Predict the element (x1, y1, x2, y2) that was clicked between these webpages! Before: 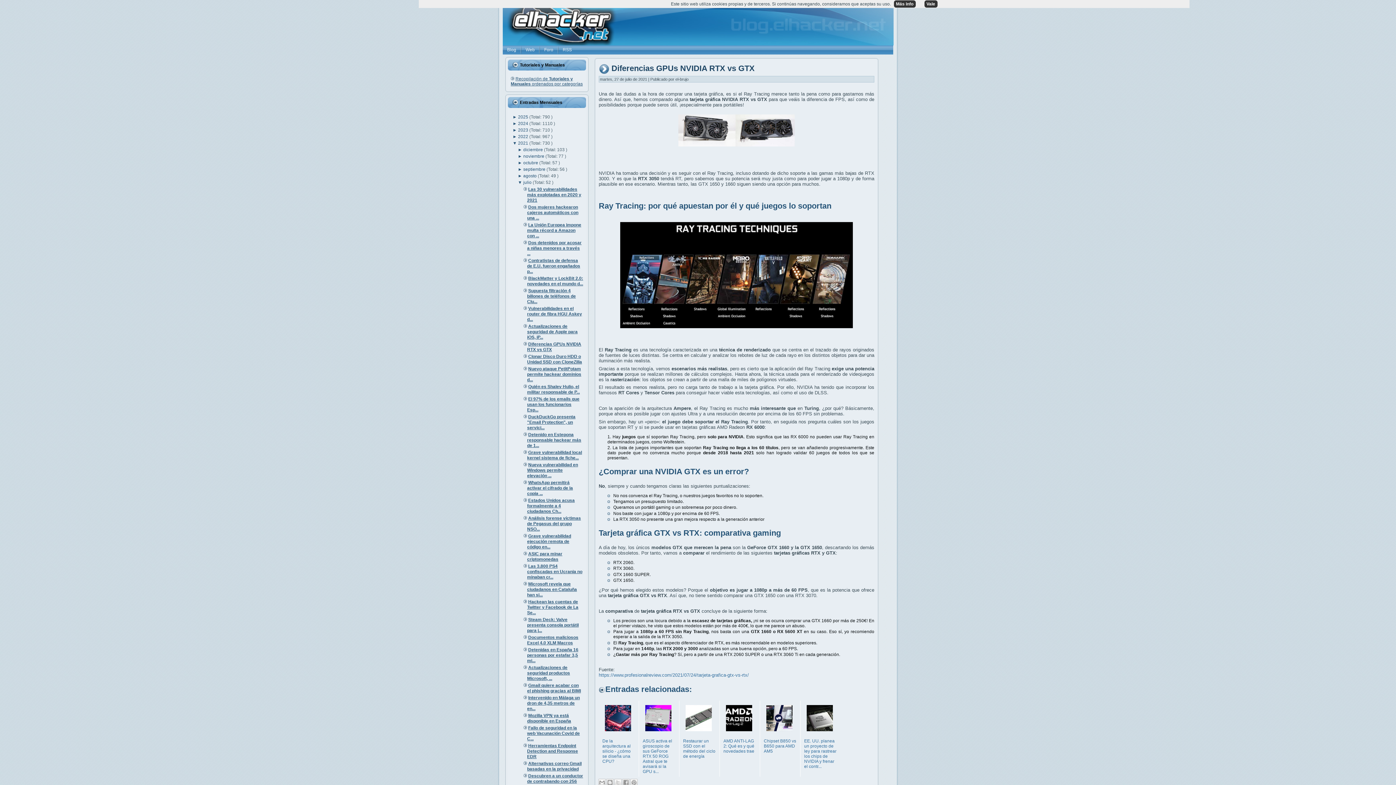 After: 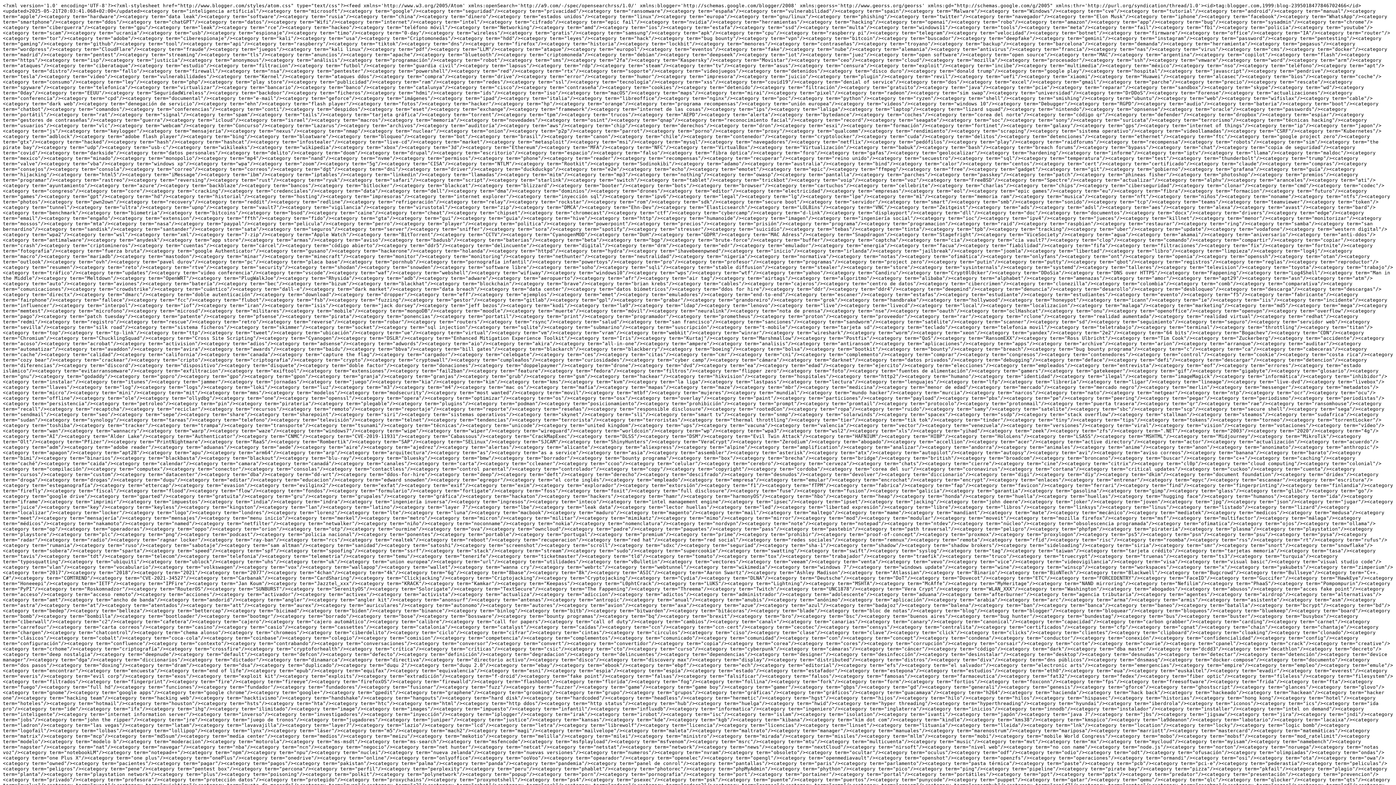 Action: bbox: (558, 45, 576, 54) label: RSS